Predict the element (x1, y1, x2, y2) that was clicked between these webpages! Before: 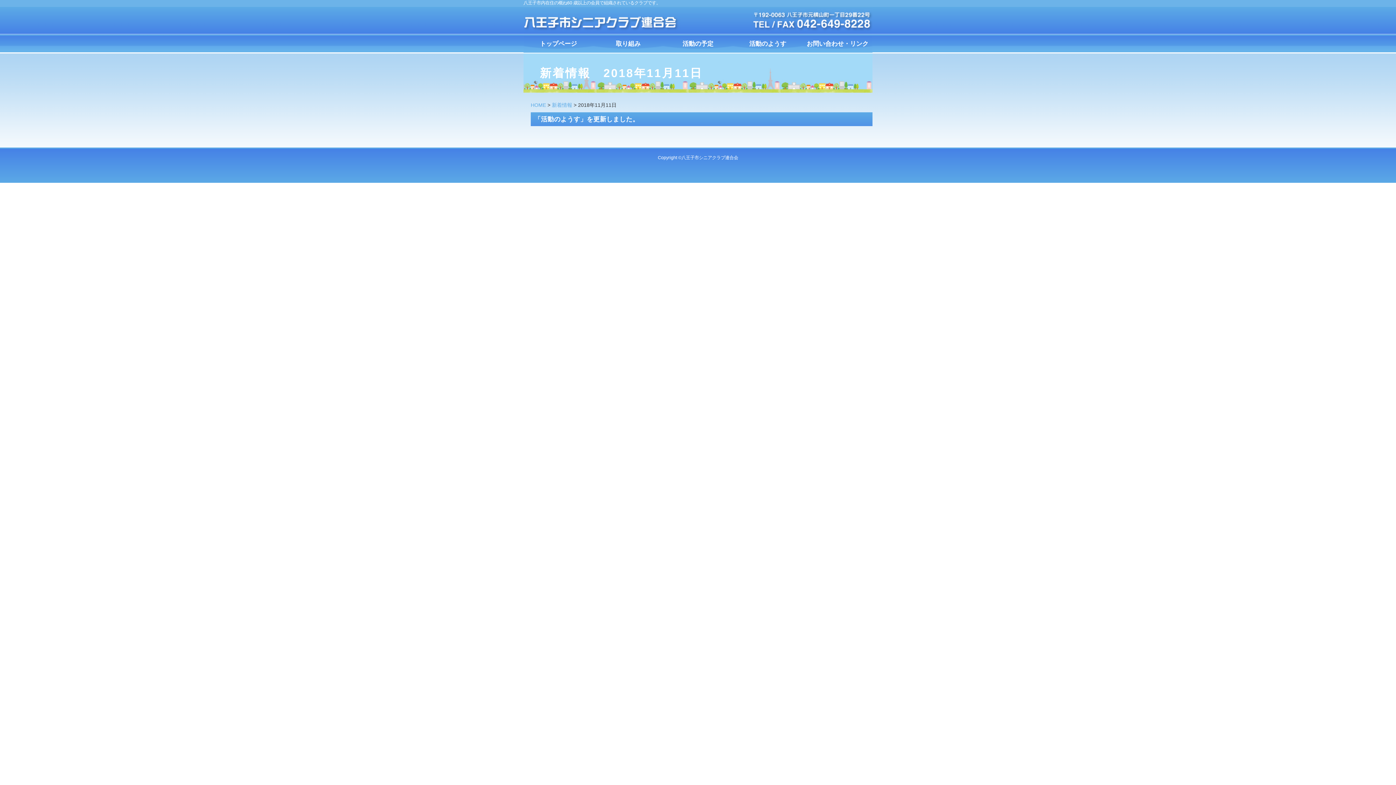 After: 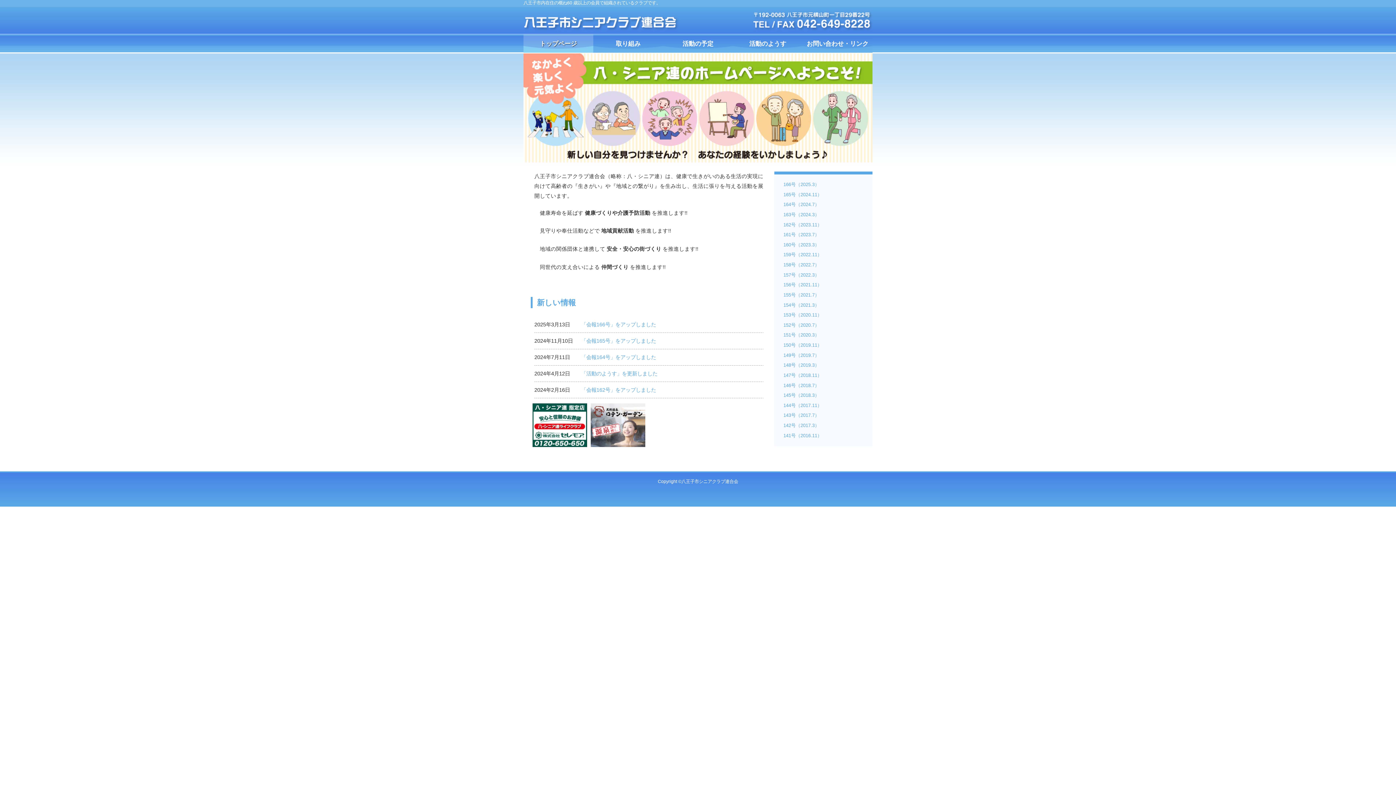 Action: label: 八王子市シニアクラブ連合会 bbox: (523, 11, 620, 32)